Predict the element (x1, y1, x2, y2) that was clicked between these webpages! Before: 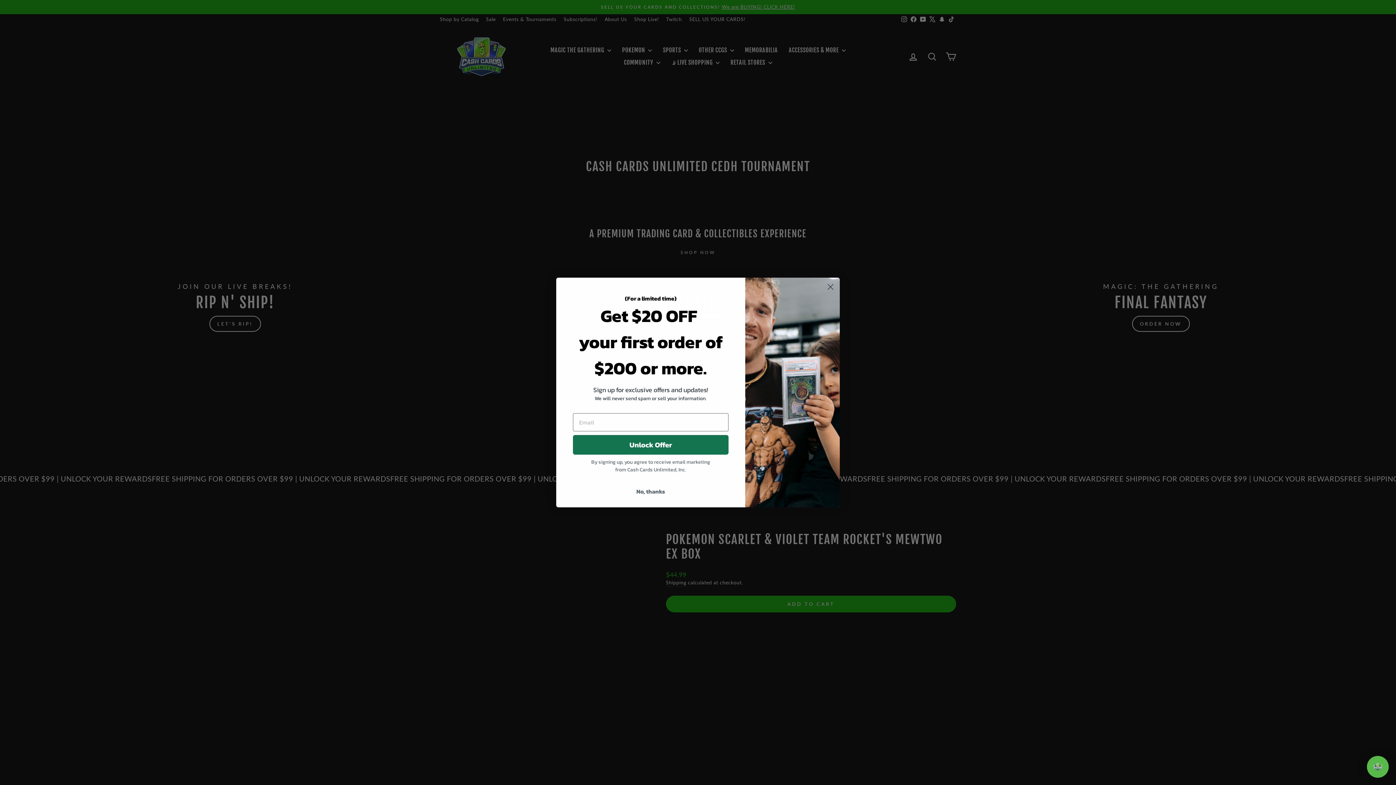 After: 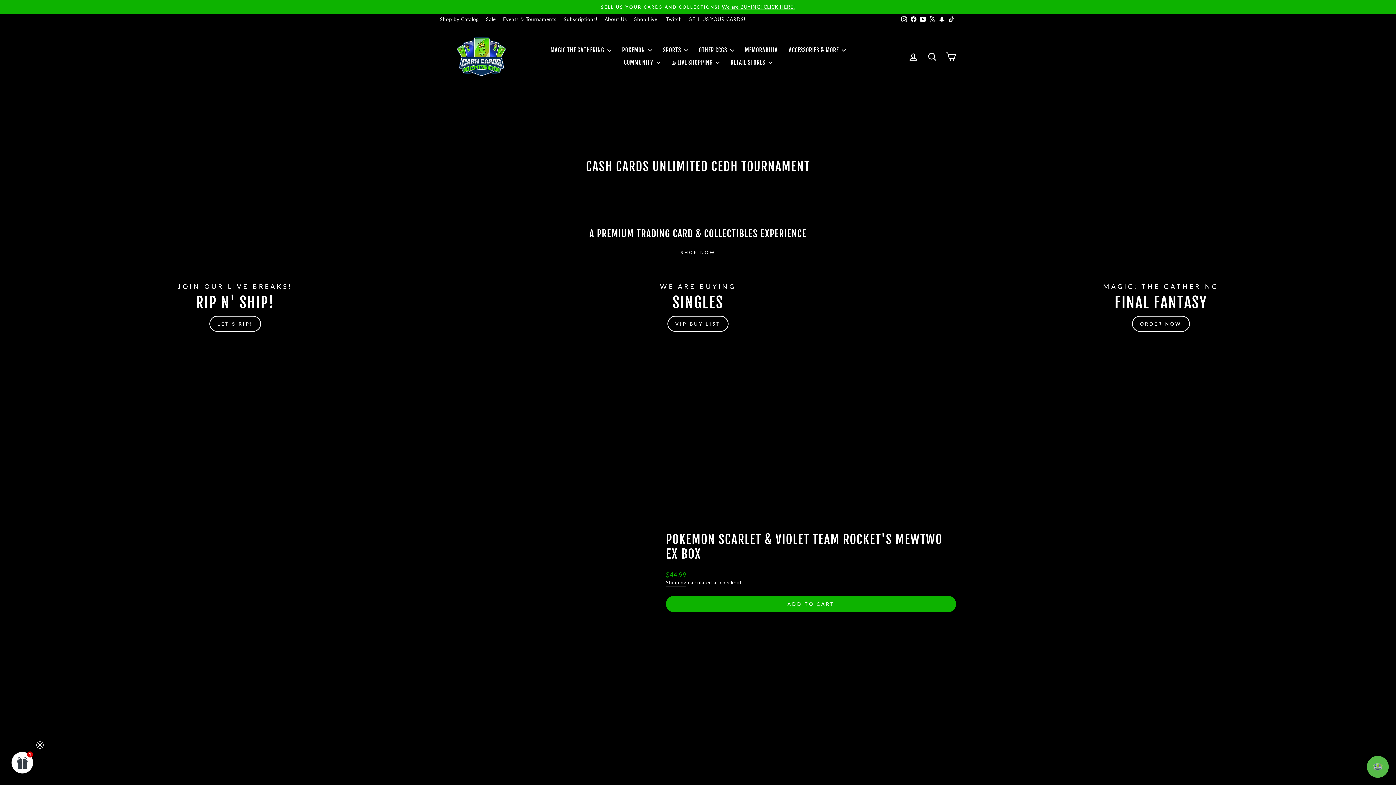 Action: bbox: (573, 484, 728, 498) label: No, thanks